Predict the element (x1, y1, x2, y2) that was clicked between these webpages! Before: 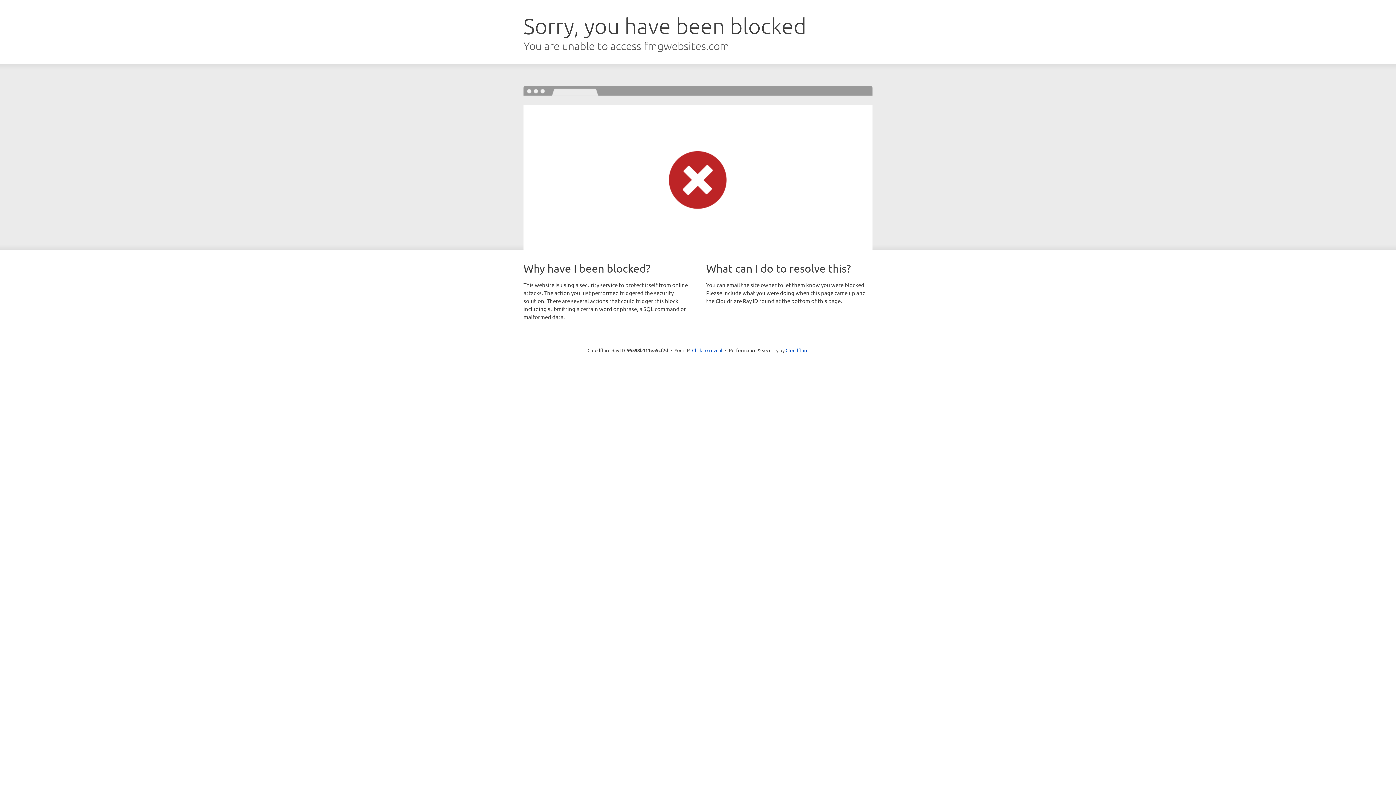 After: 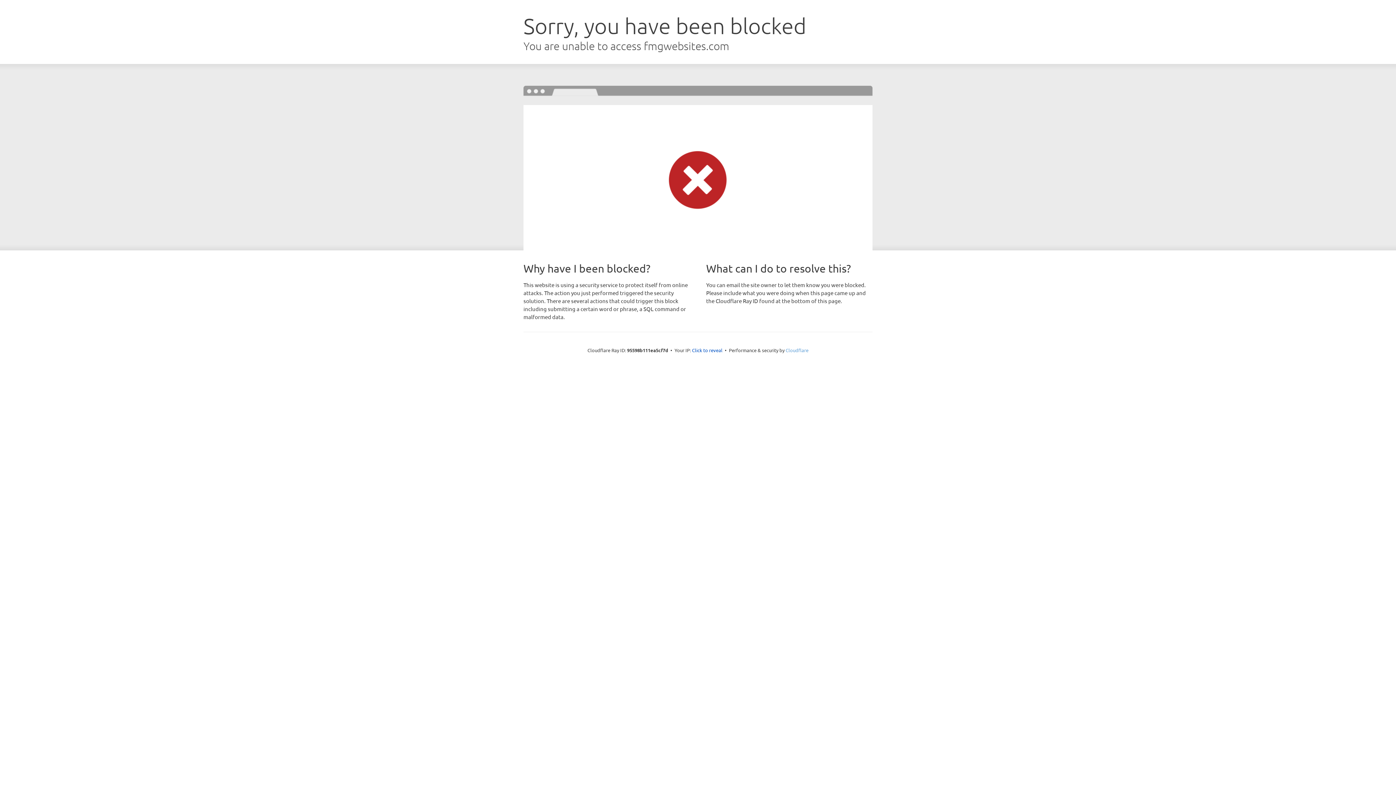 Action: bbox: (785, 347, 808, 353) label: Cloudflare